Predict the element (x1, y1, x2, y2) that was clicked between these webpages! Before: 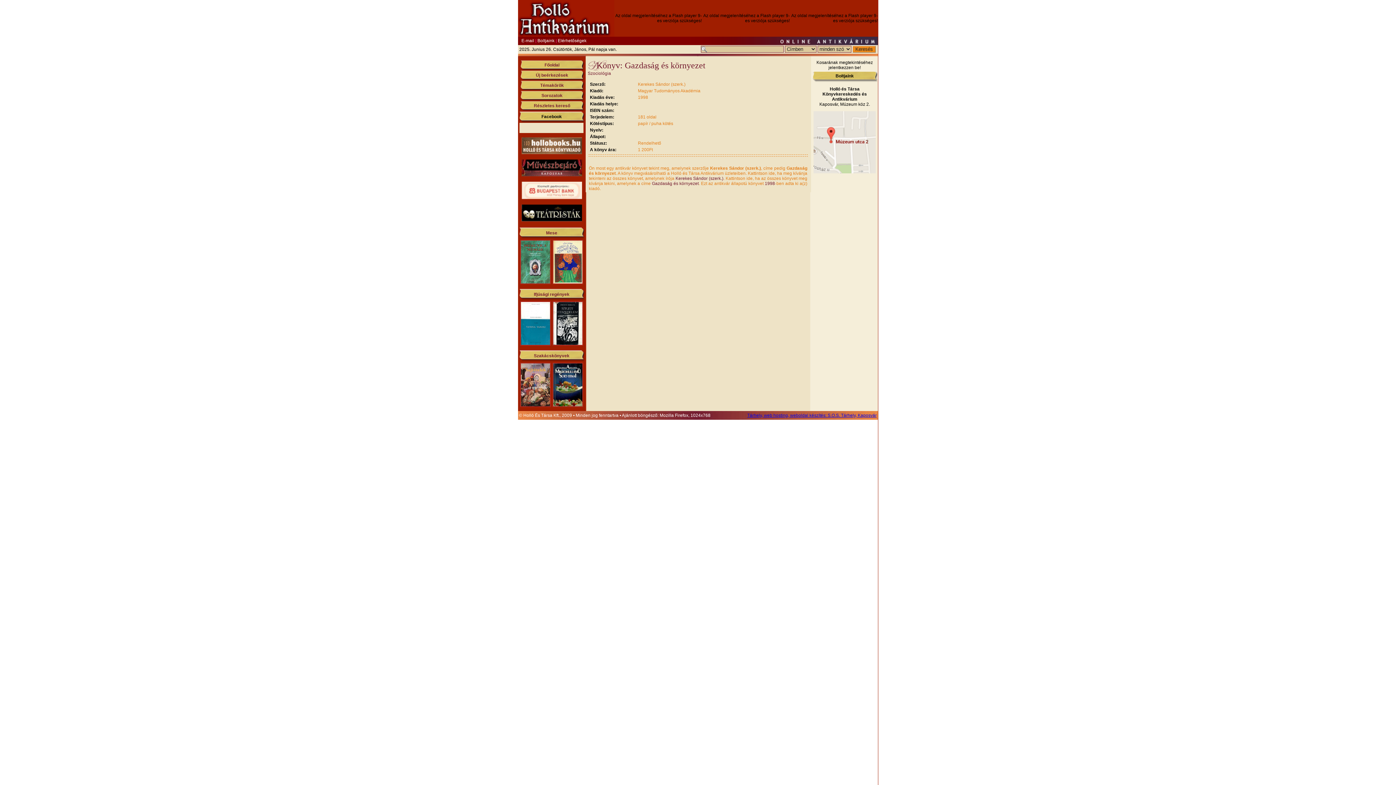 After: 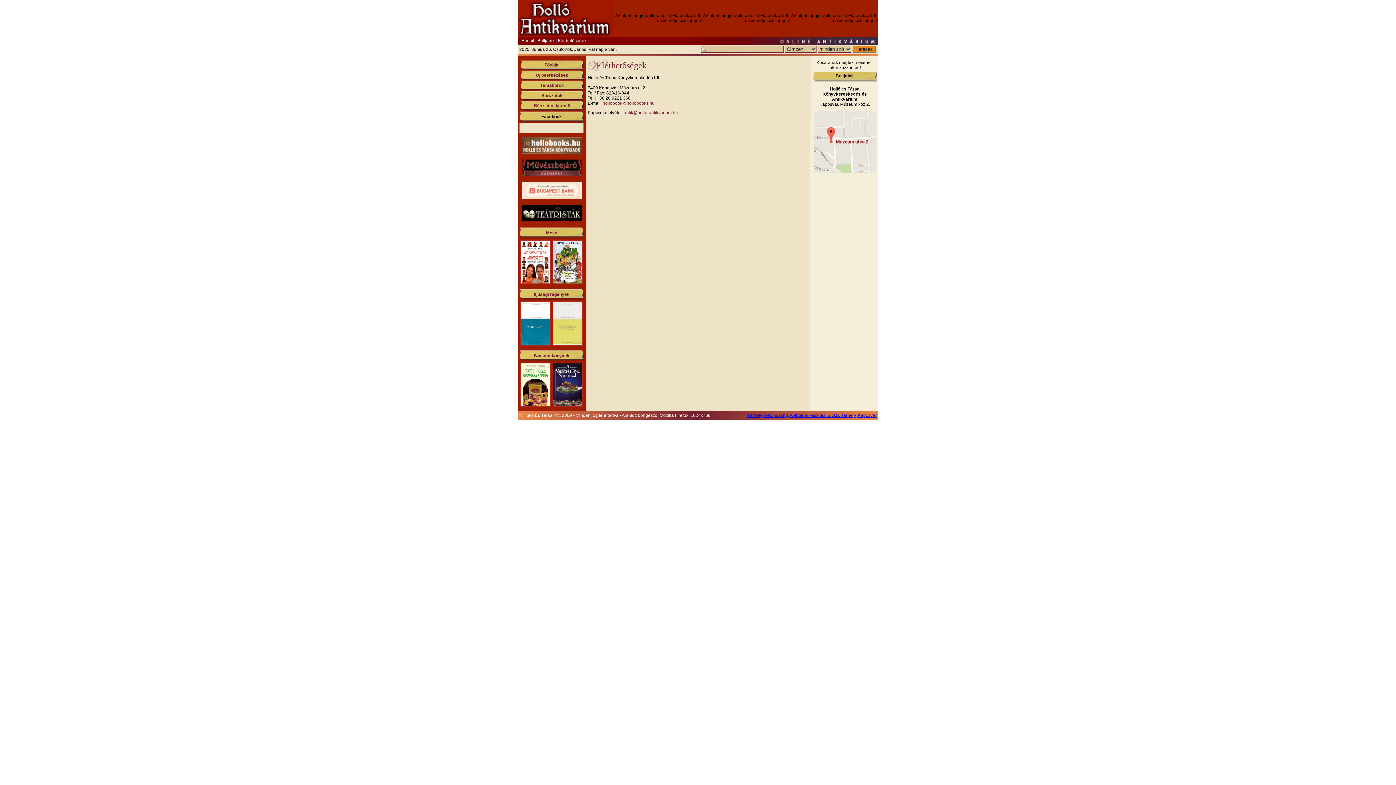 Action: bbox: (557, 38, 586, 43) label: Elérhetőségek